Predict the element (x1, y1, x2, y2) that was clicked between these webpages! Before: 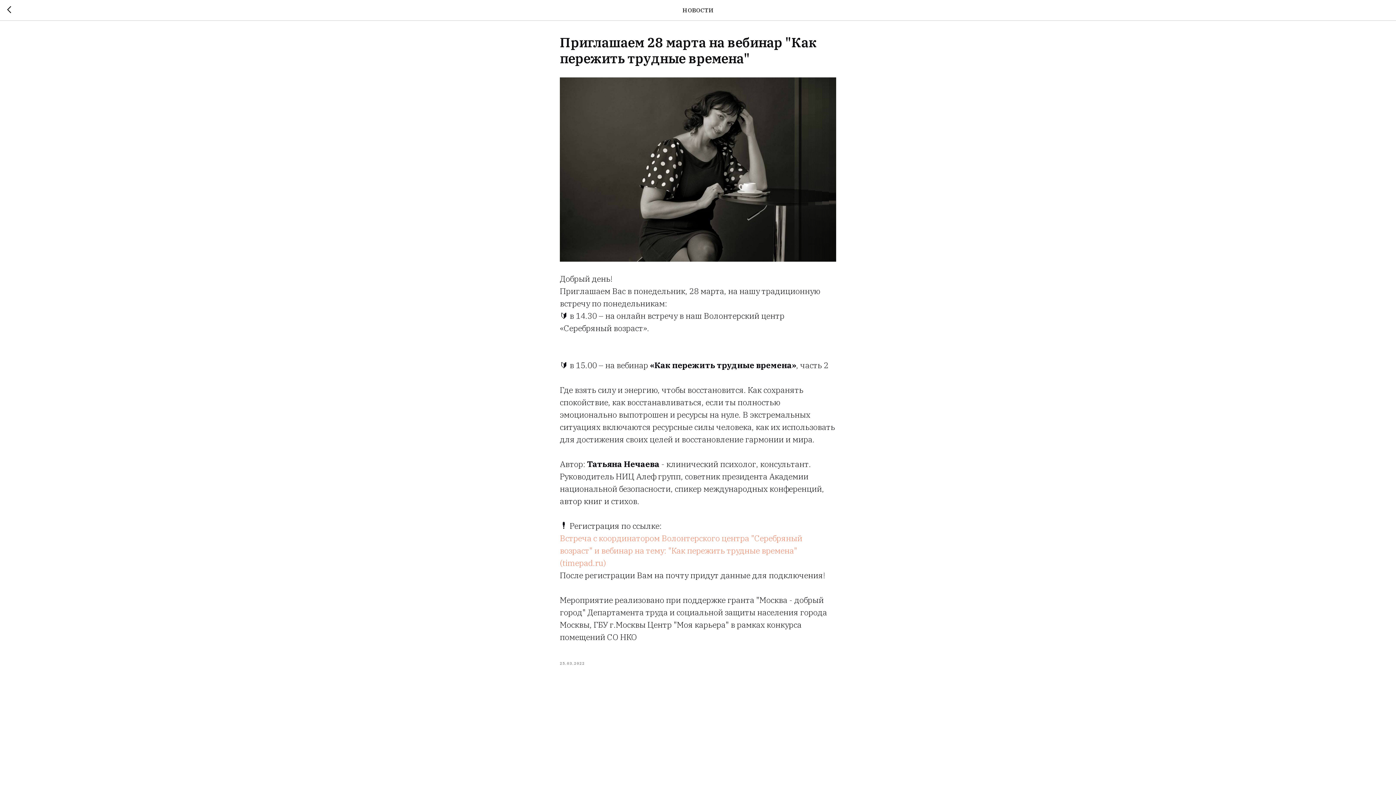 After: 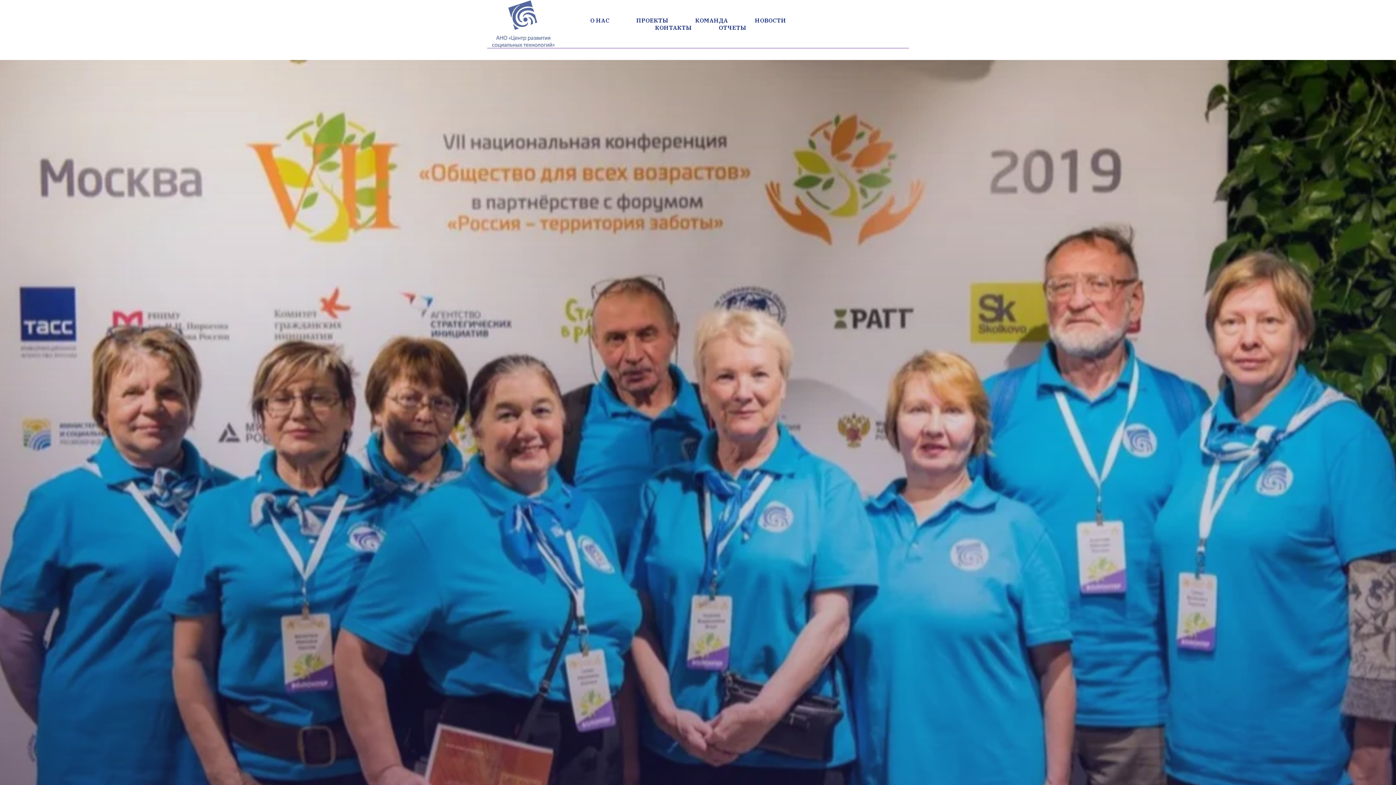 Action: bbox: (7, 6, 15, 14)